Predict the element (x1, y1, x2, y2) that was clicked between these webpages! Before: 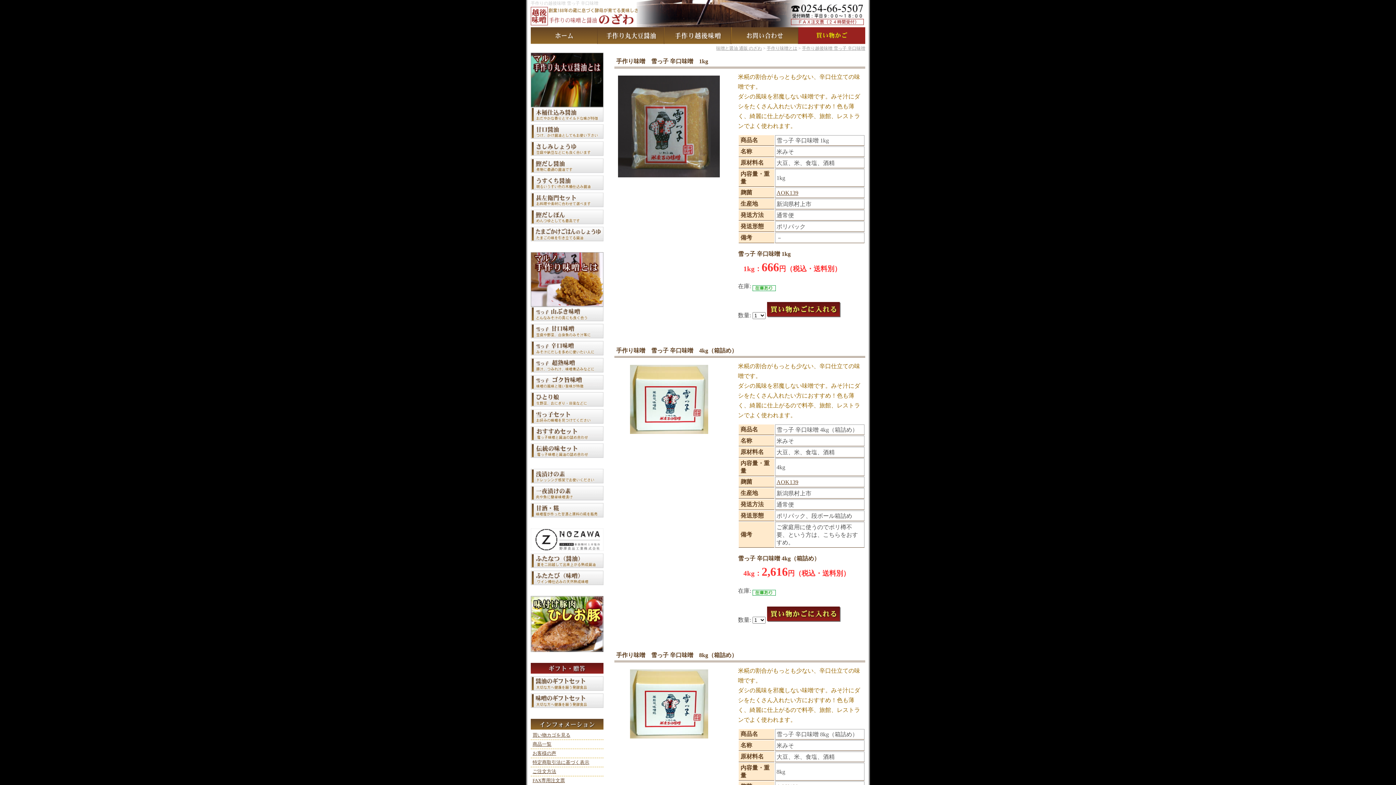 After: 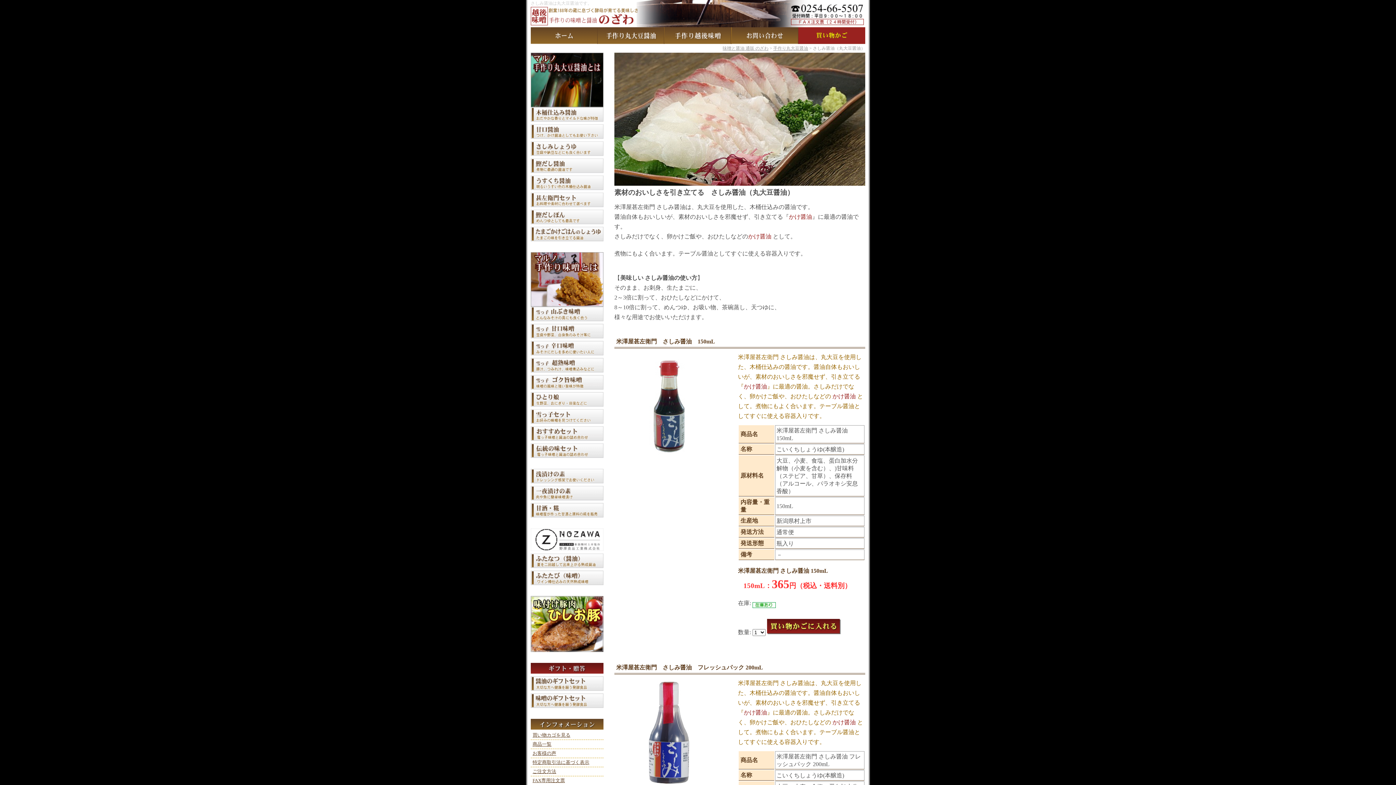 Action: bbox: (530, 151, 603, 157)